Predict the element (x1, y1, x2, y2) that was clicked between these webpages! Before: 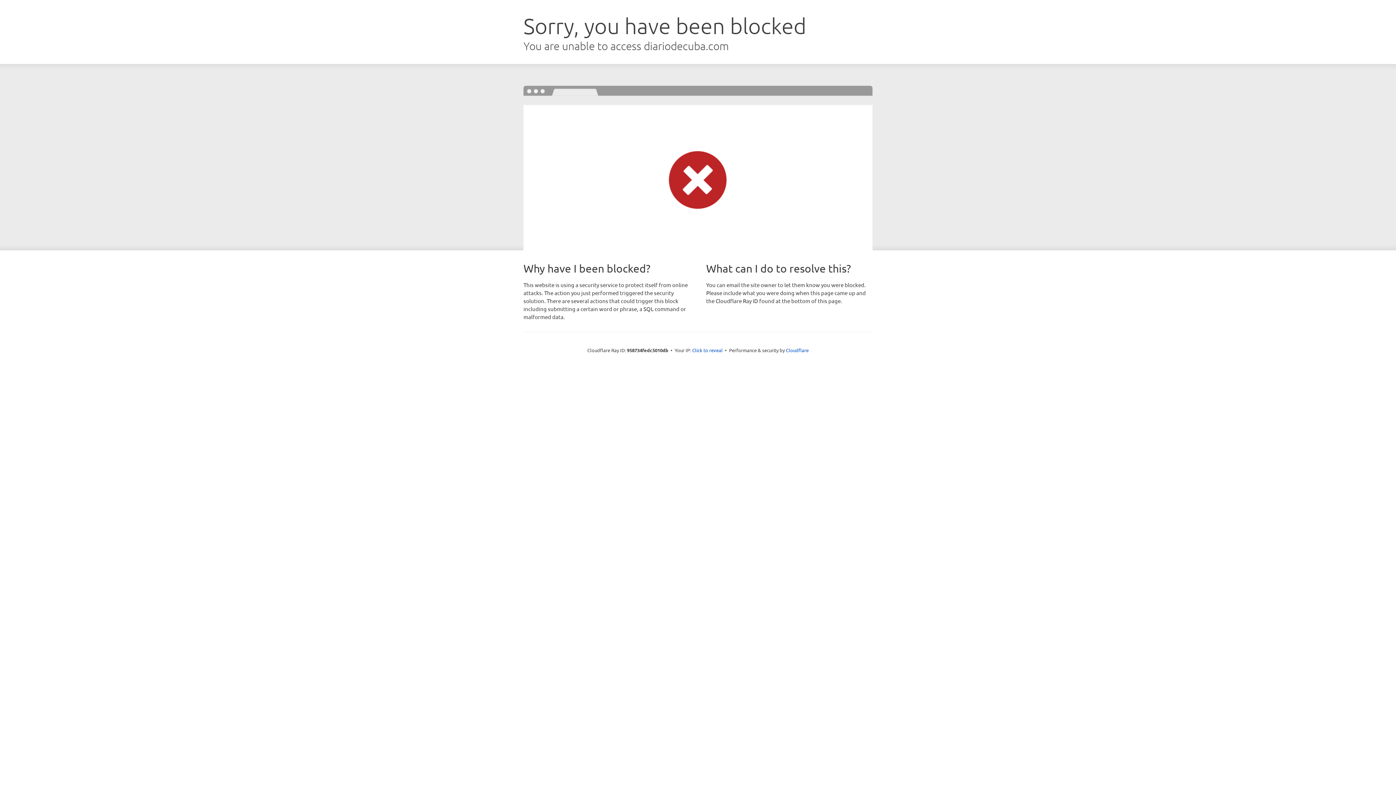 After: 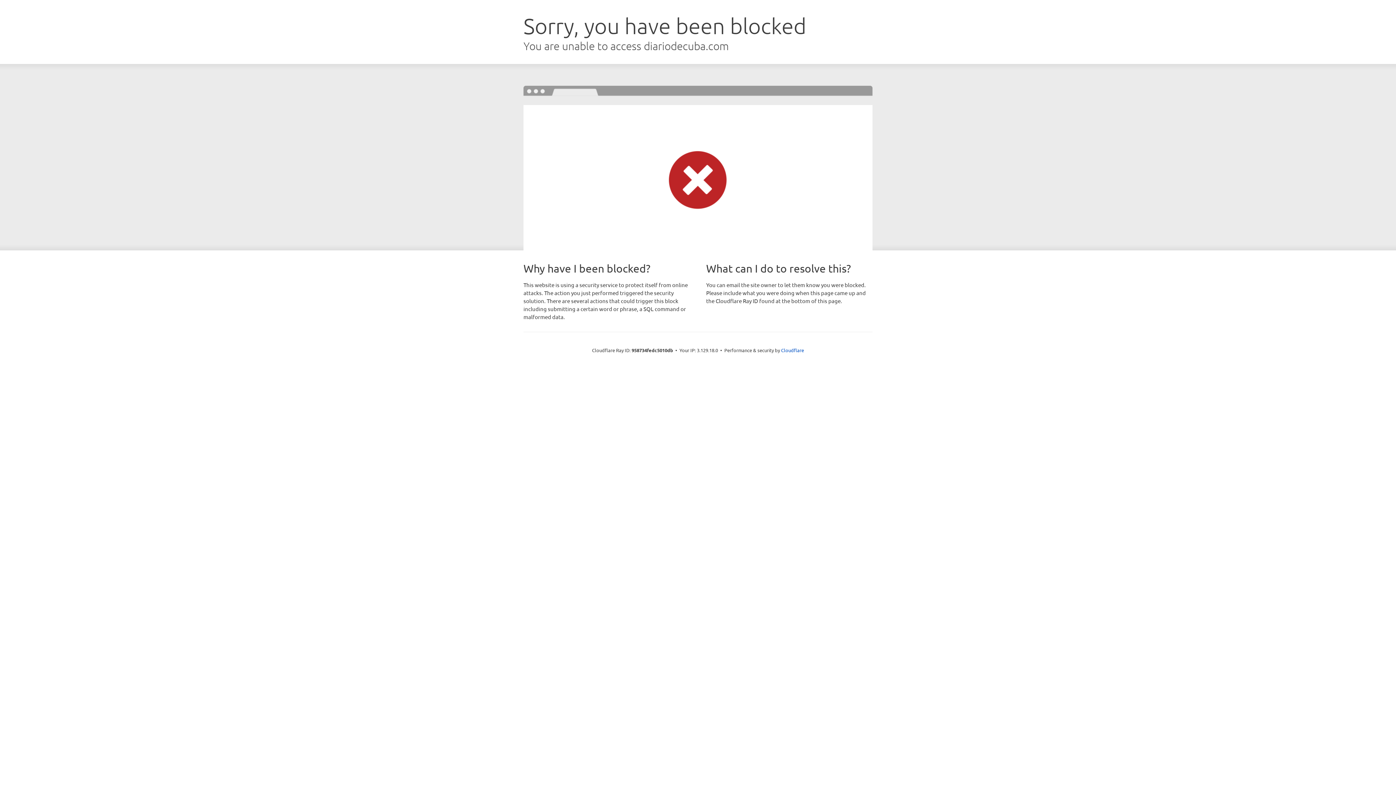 Action: bbox: (692, 346, 722, 353) label: Click to reveal